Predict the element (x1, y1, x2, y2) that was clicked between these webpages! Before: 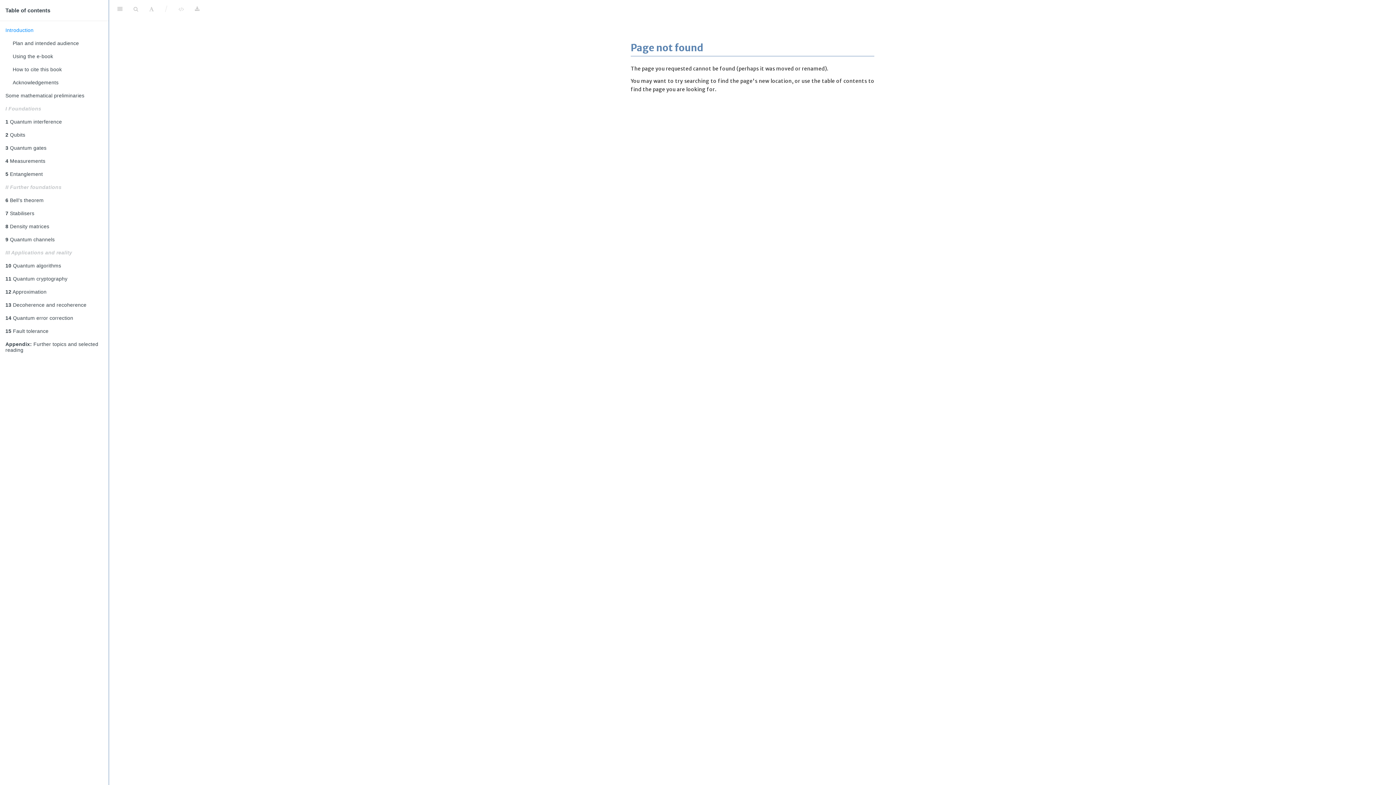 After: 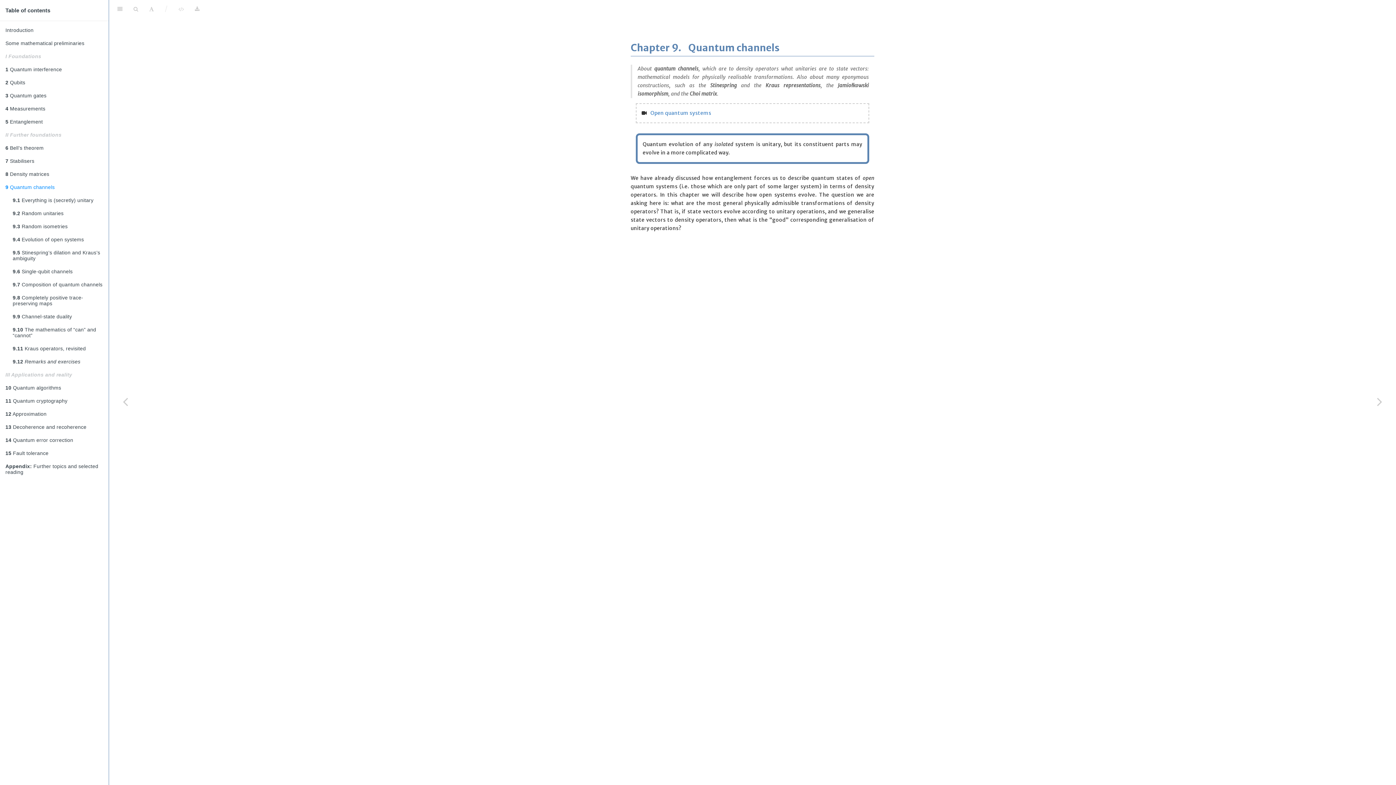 Action: label: 9 Quantum channels bbox: (0, 233, 108, 246)